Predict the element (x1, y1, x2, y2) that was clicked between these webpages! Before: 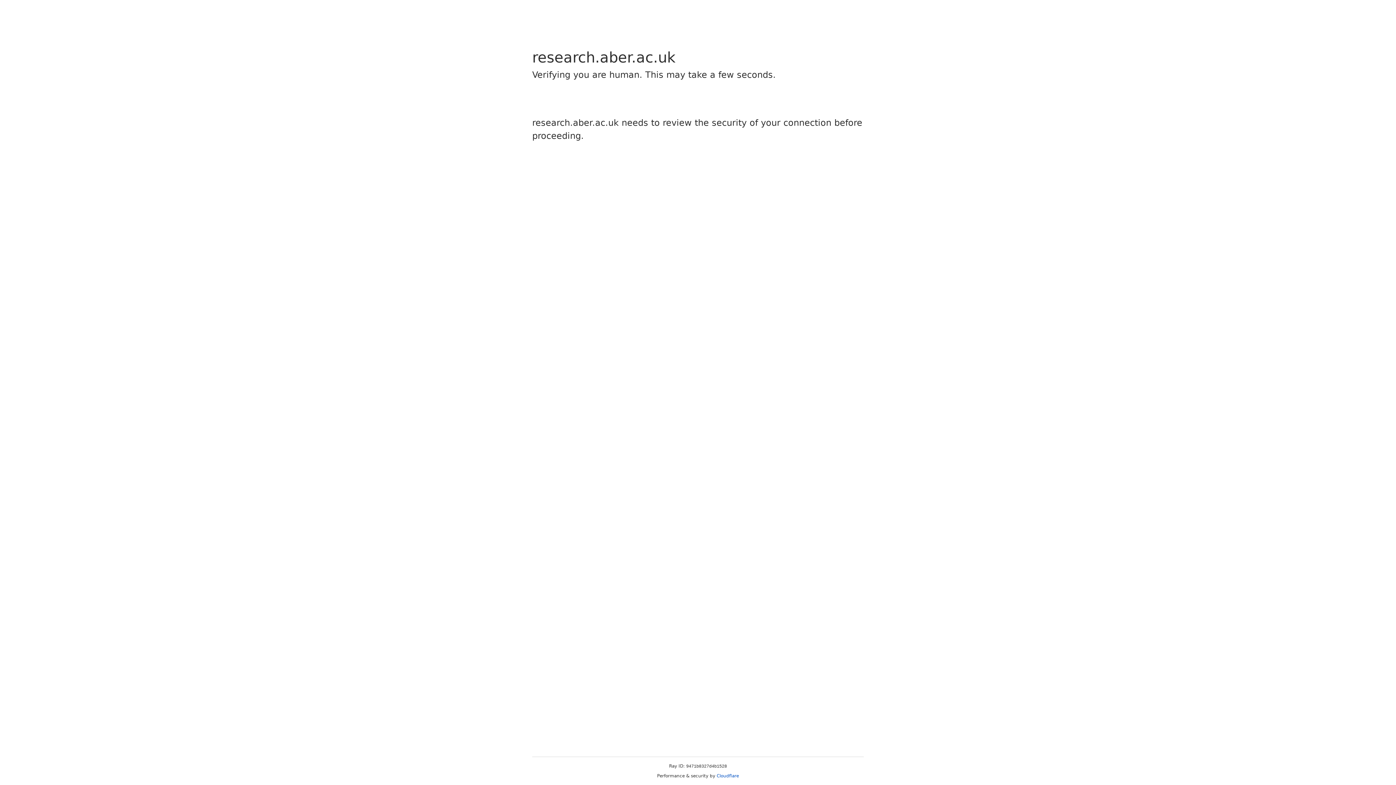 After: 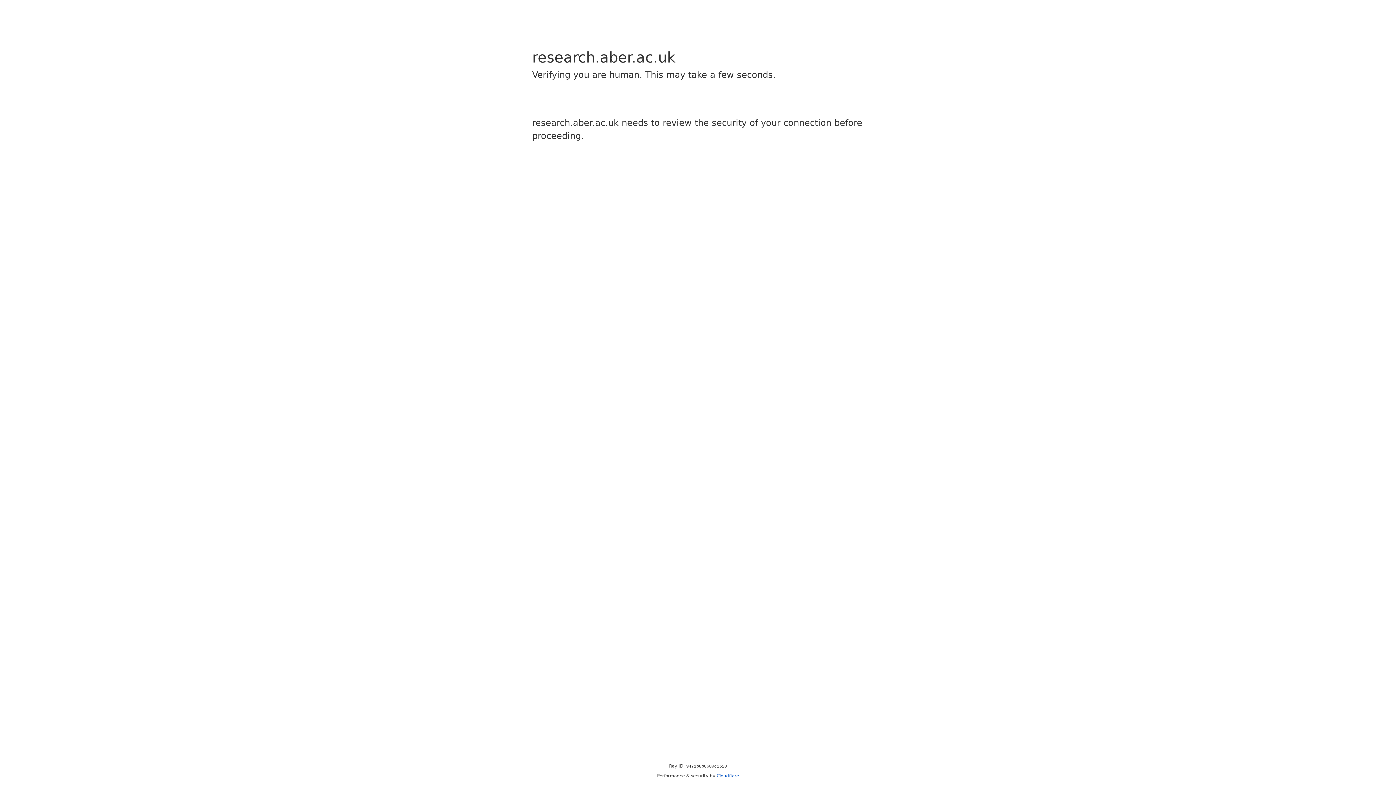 Action: label: Cloudflare bbox: (716, 773, 739, 778)